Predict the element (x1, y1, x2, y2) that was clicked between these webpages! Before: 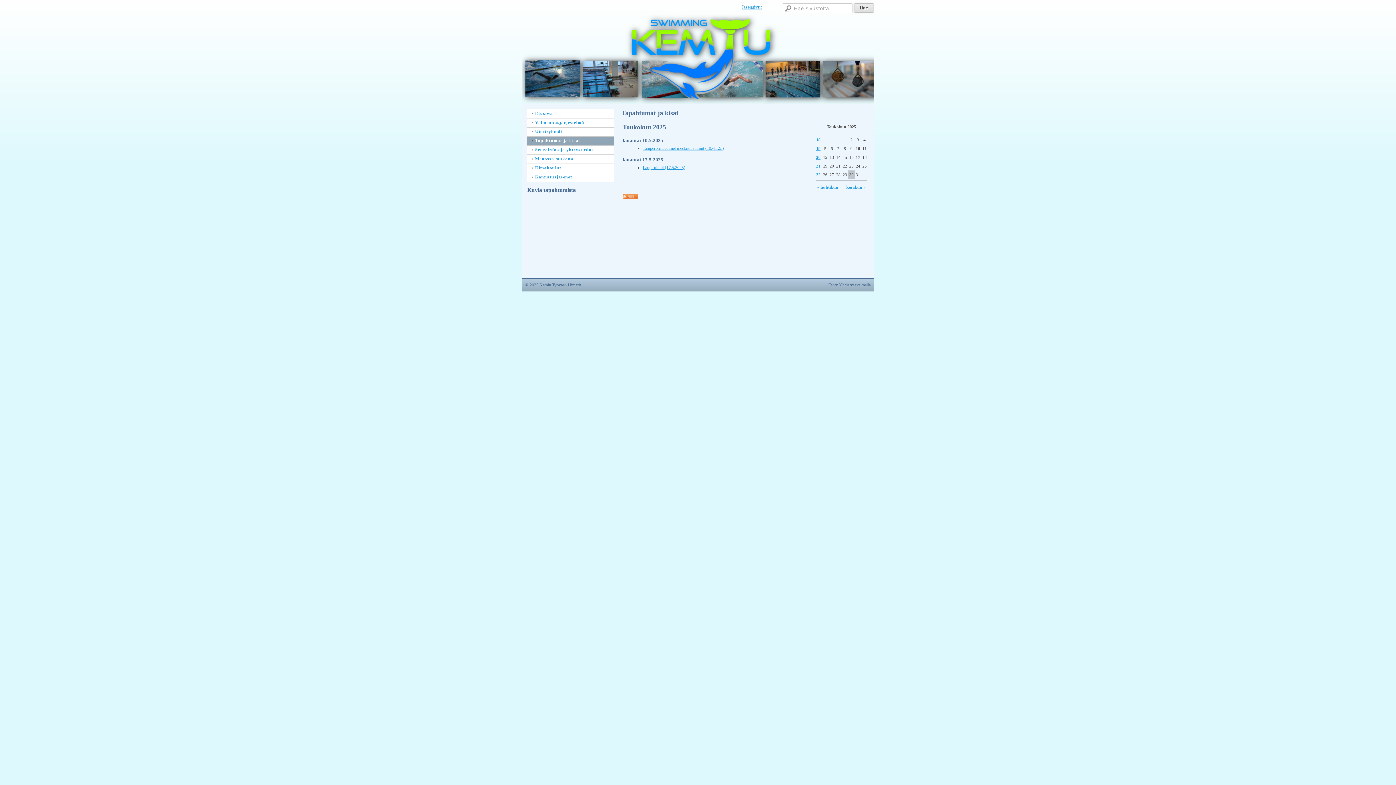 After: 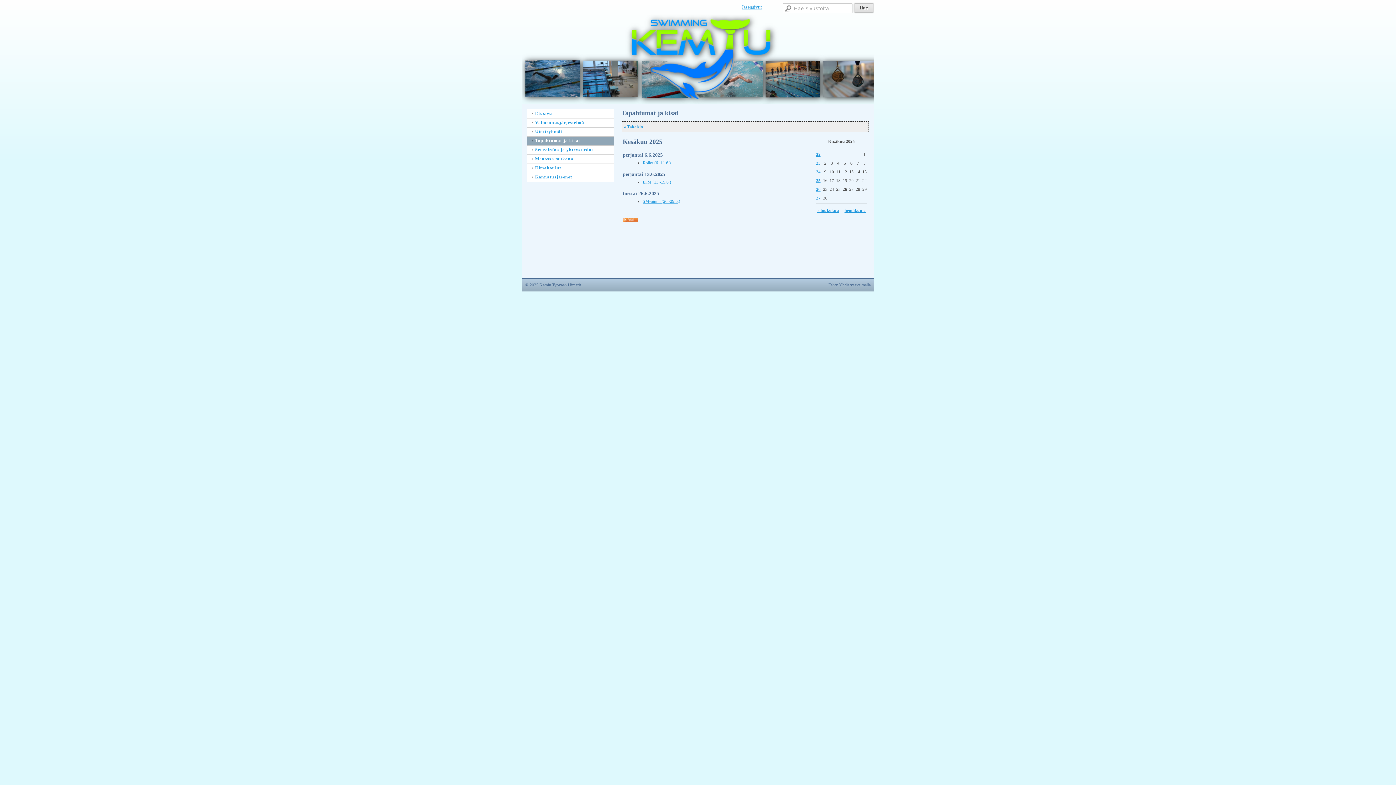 Action: label: kesäkuu » bbox: (846, 184, 865, 189)